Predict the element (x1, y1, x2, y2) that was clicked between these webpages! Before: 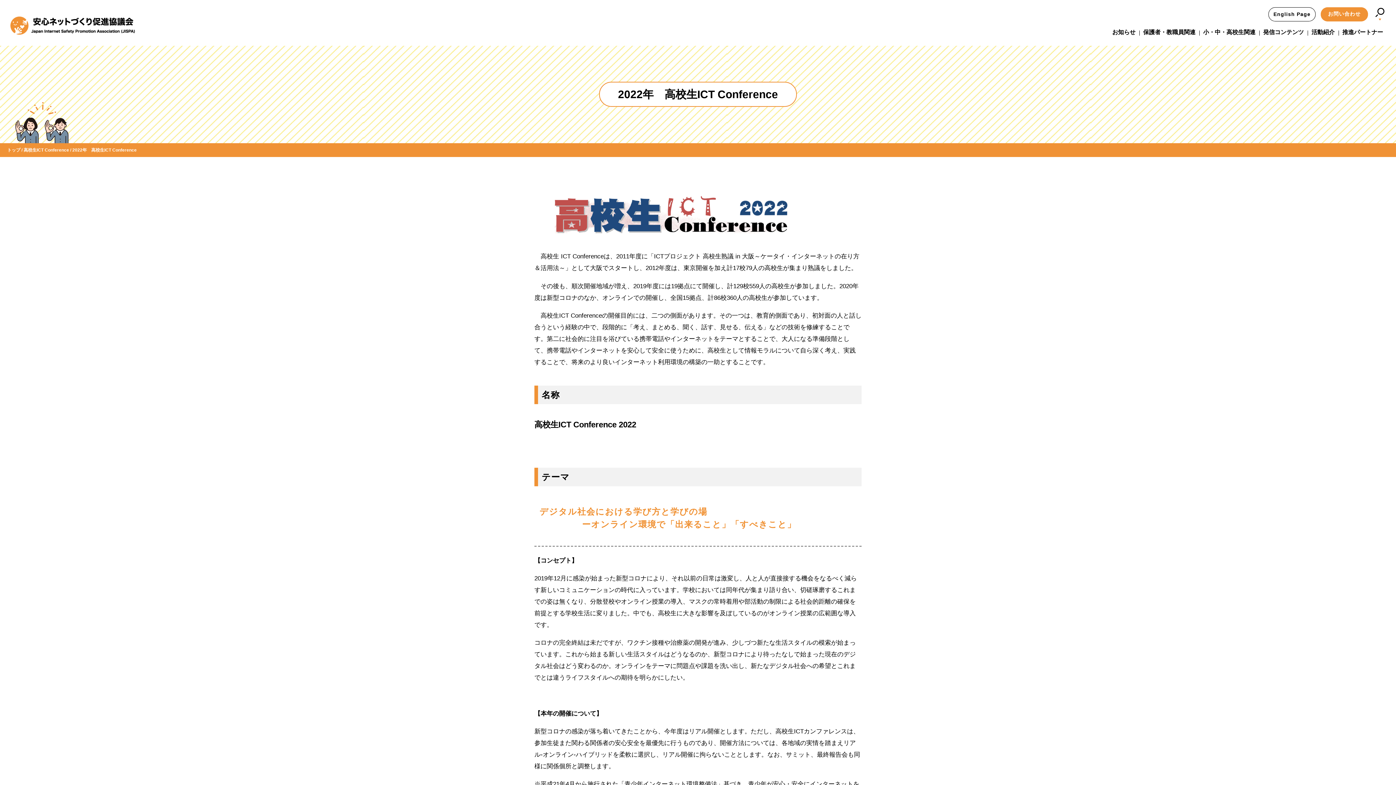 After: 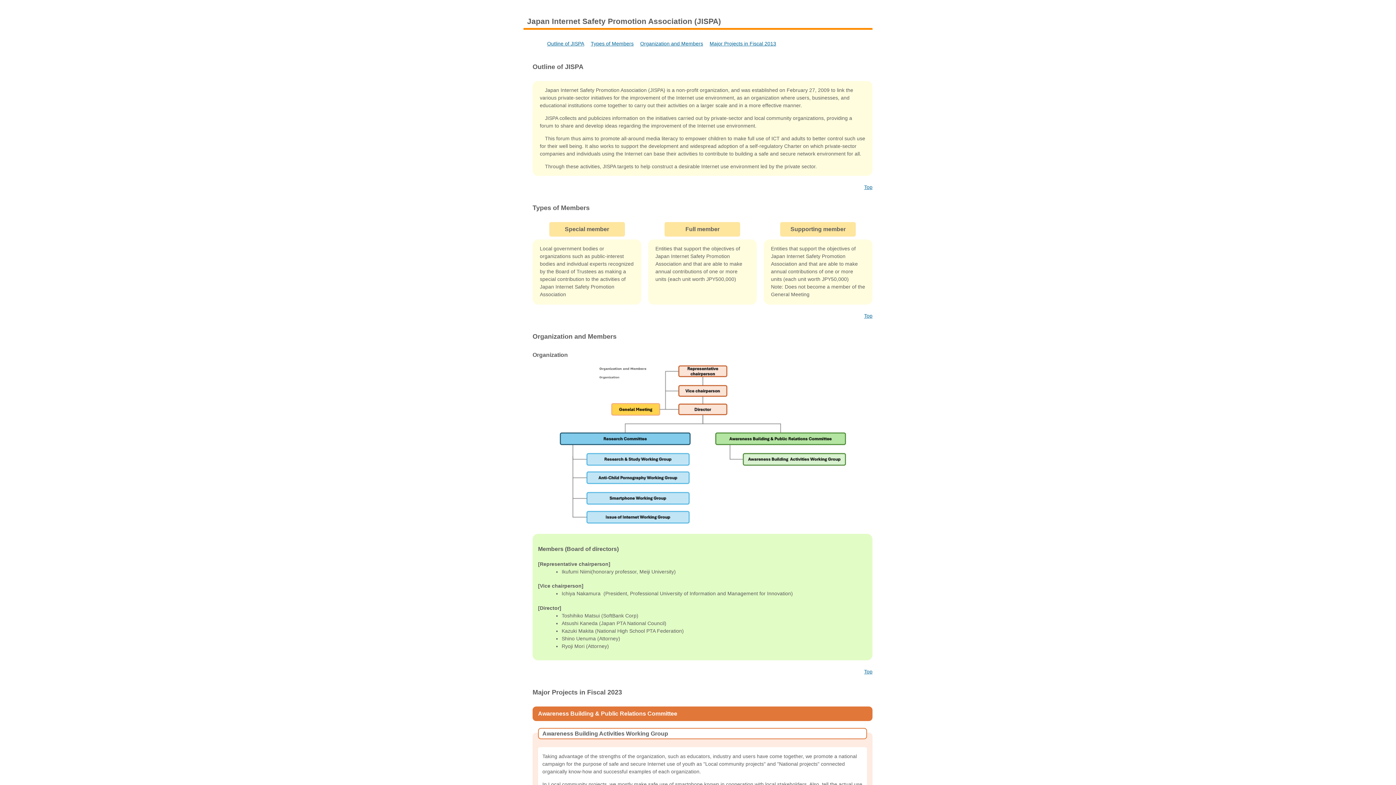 Action: label: English Page bbox: (1268, 7, 1316, 21)